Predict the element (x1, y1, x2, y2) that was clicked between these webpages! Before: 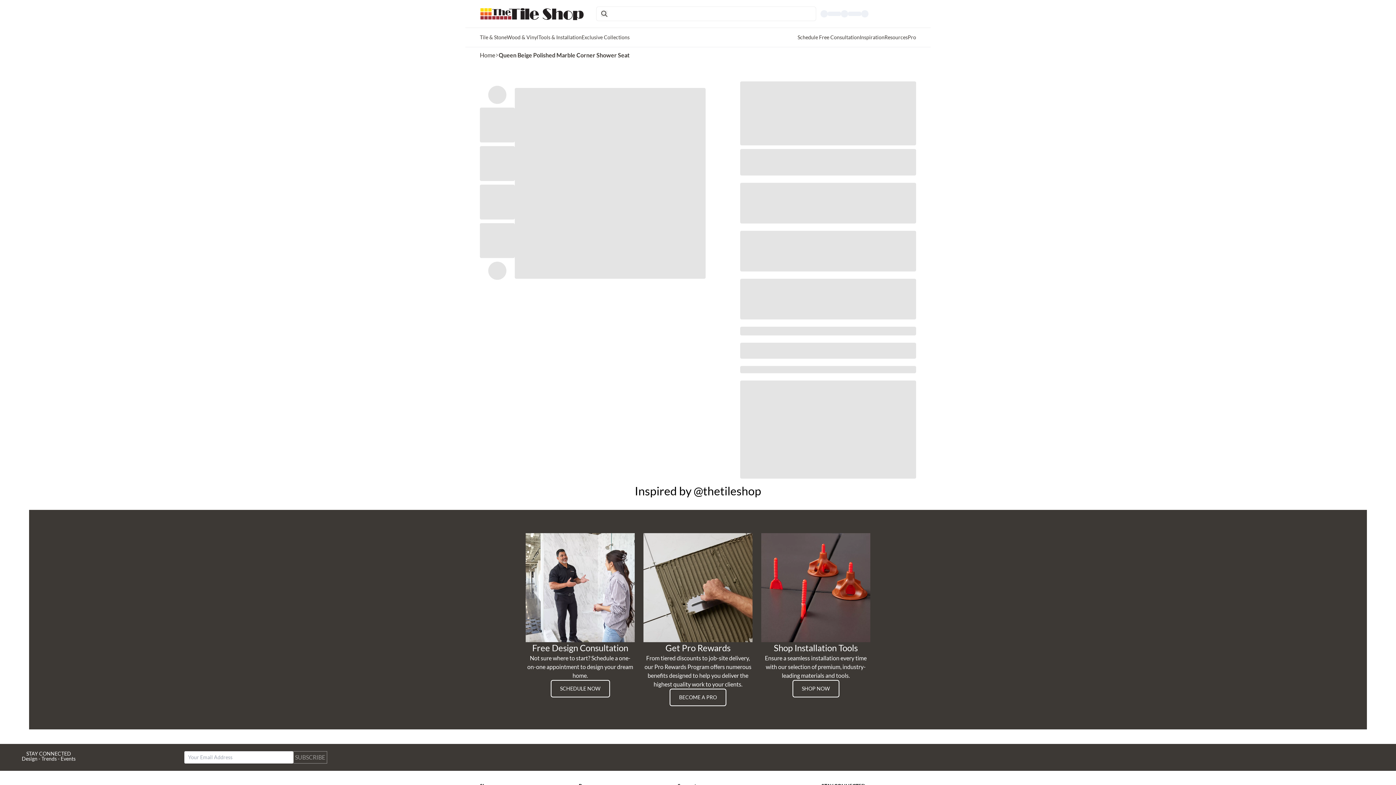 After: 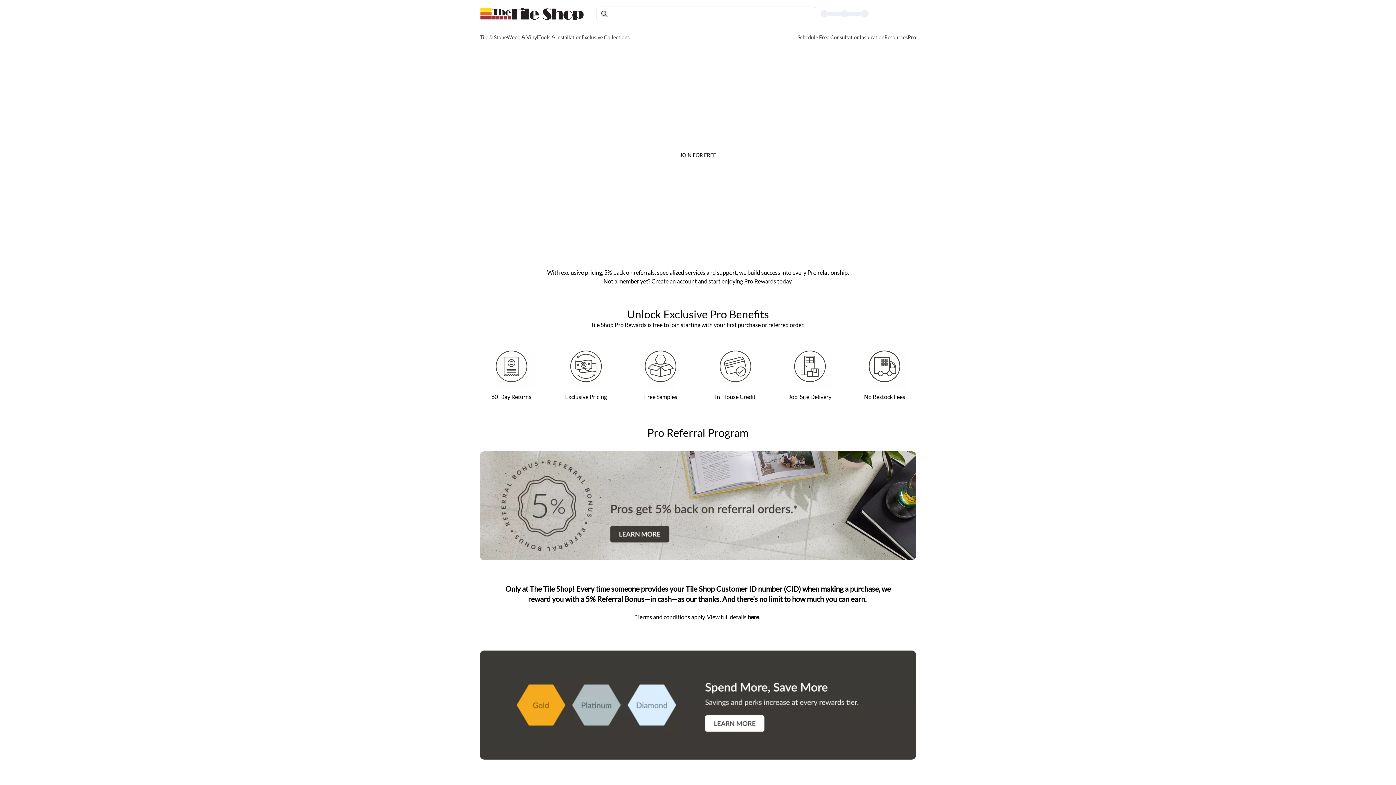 Action: label: BECOME A PRO bbox: (669, 689, 726, 706)